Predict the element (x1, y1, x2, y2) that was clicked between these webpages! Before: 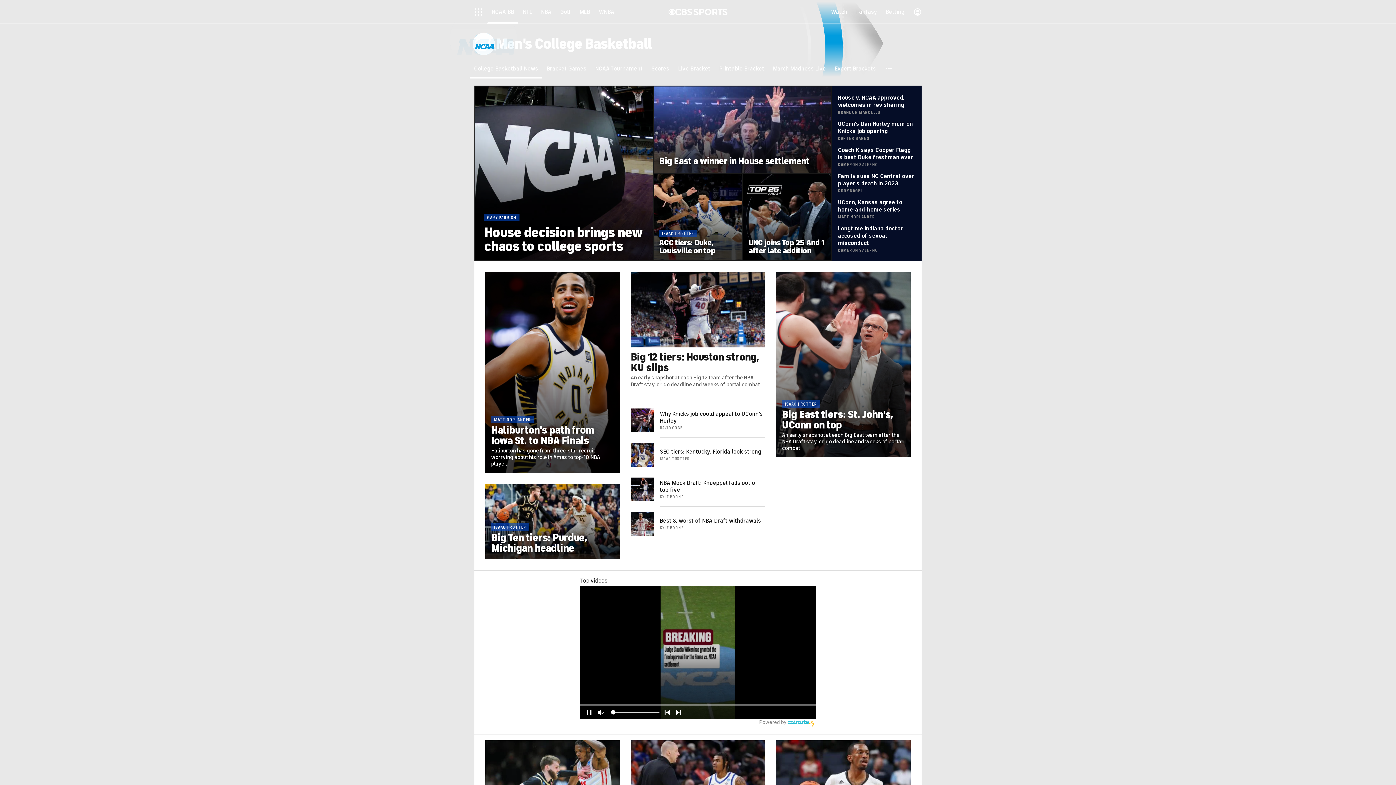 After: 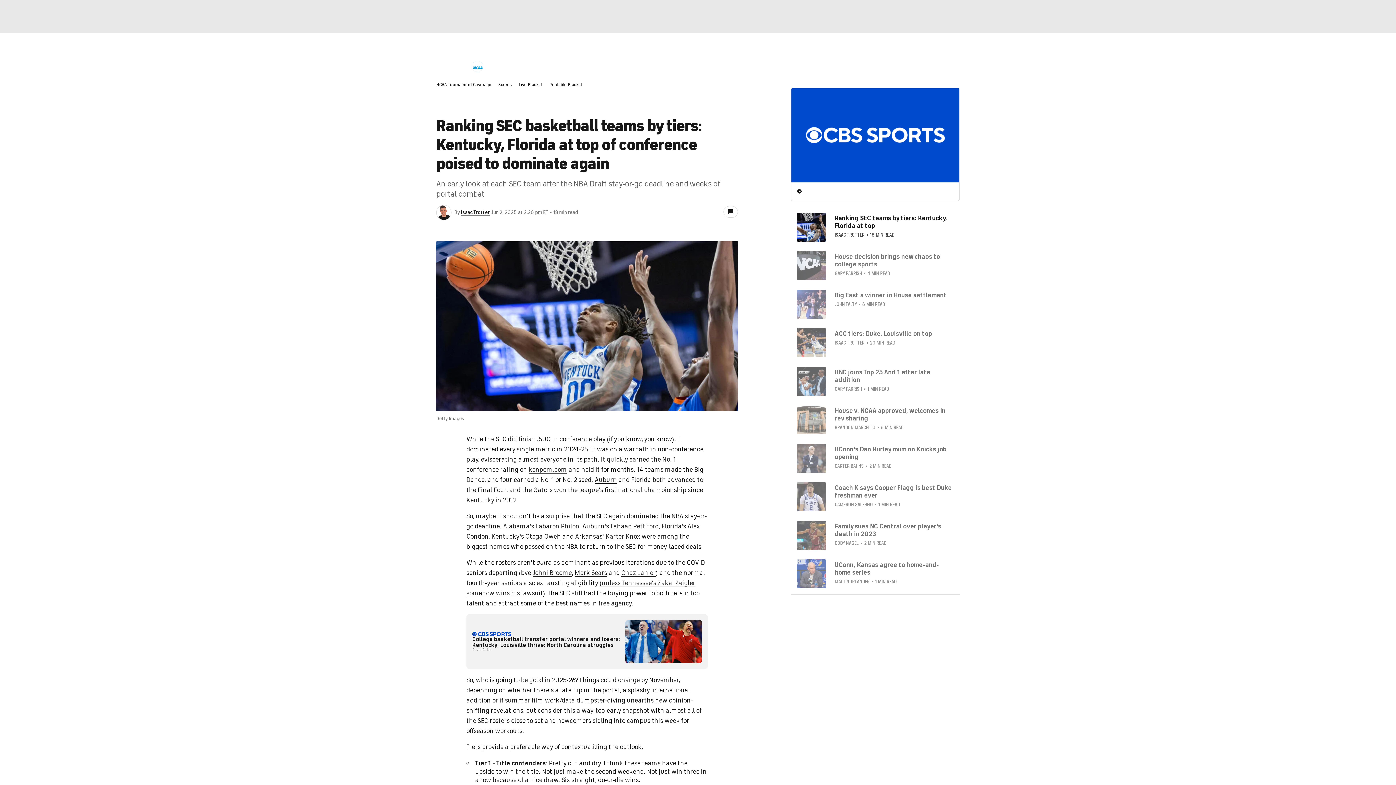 Action: bbox: (660, 448, 761, 455) label: SEC tiers: Kentucky, Florida look strong